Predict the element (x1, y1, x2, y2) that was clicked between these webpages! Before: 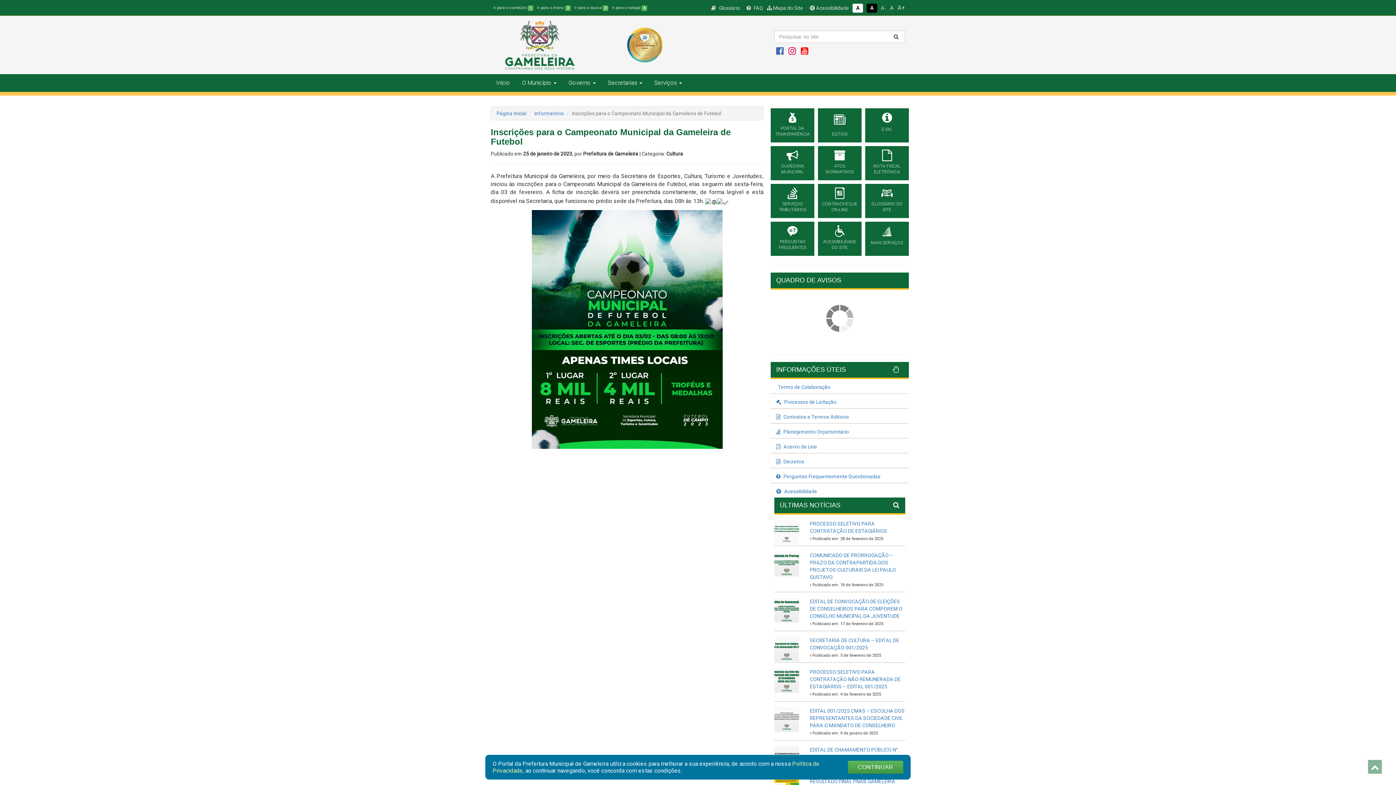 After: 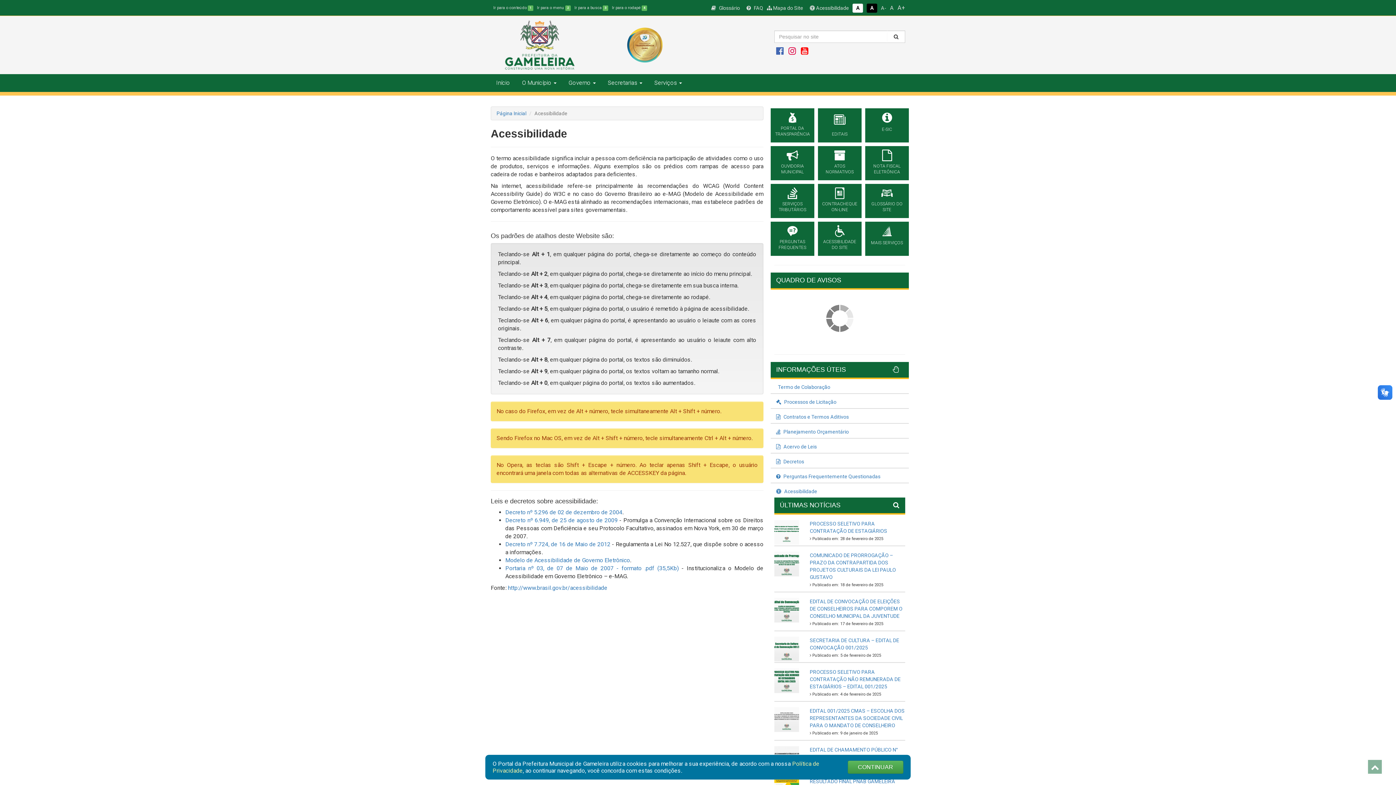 Action: bbox: (809, 5, 849, 10) label:  Acessibilidade